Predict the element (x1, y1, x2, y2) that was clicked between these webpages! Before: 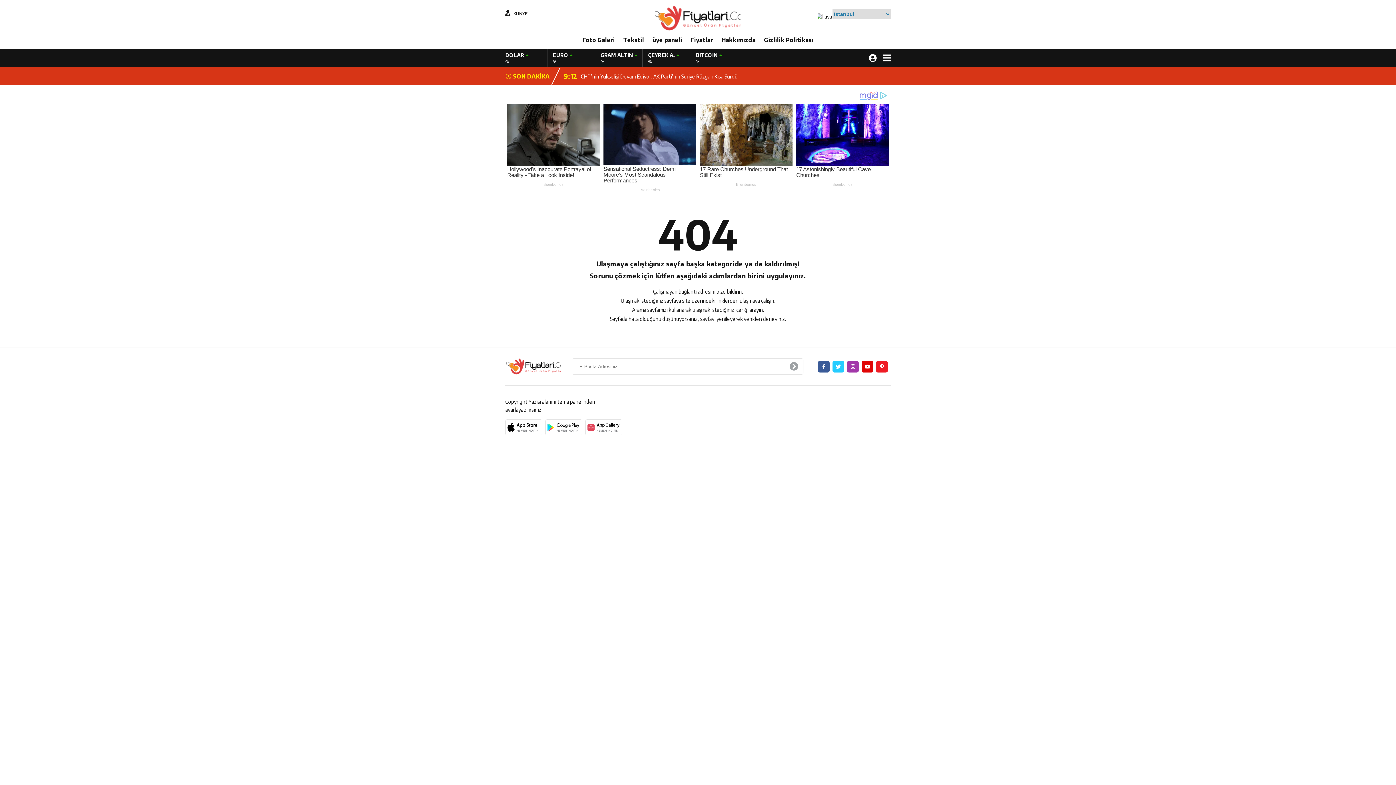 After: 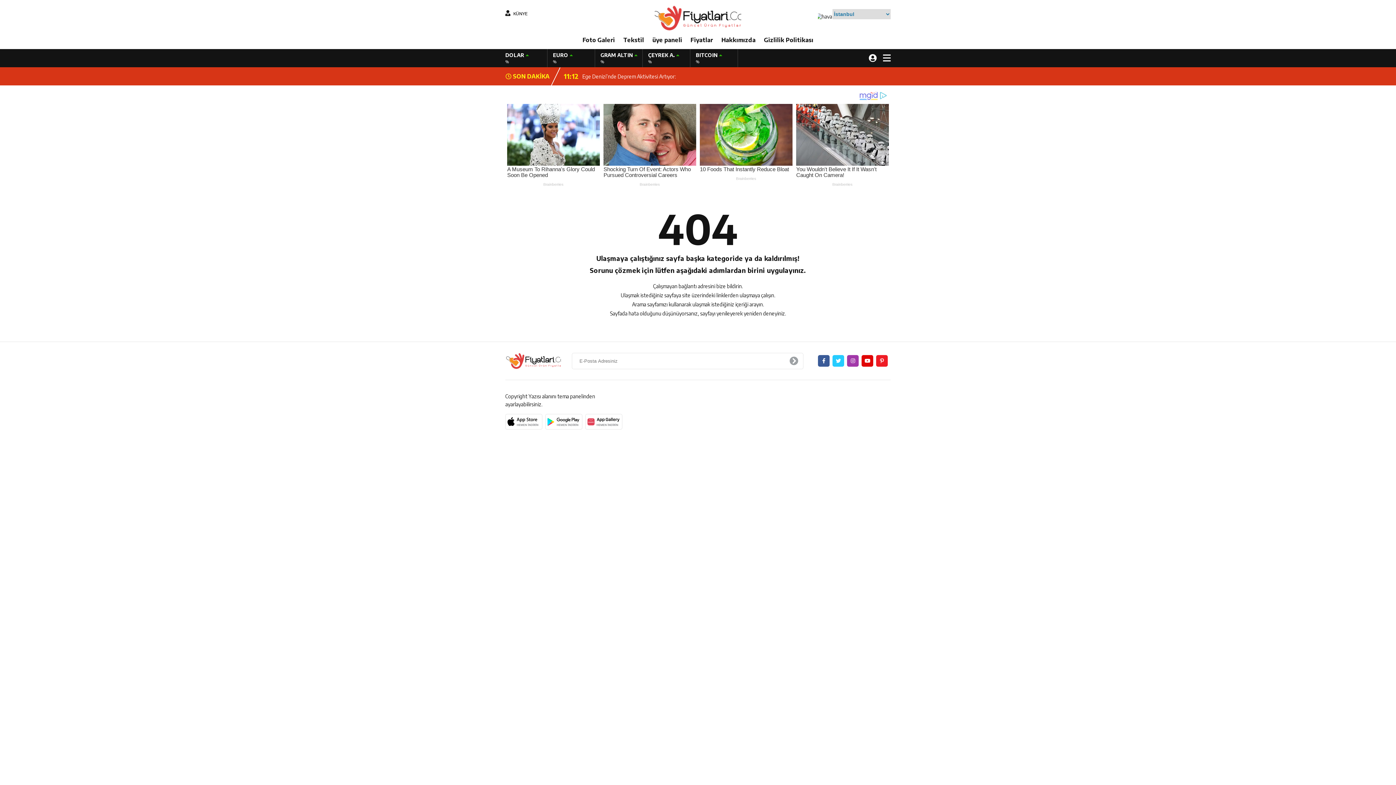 Action: bbox: (585, 419, 622, 435)